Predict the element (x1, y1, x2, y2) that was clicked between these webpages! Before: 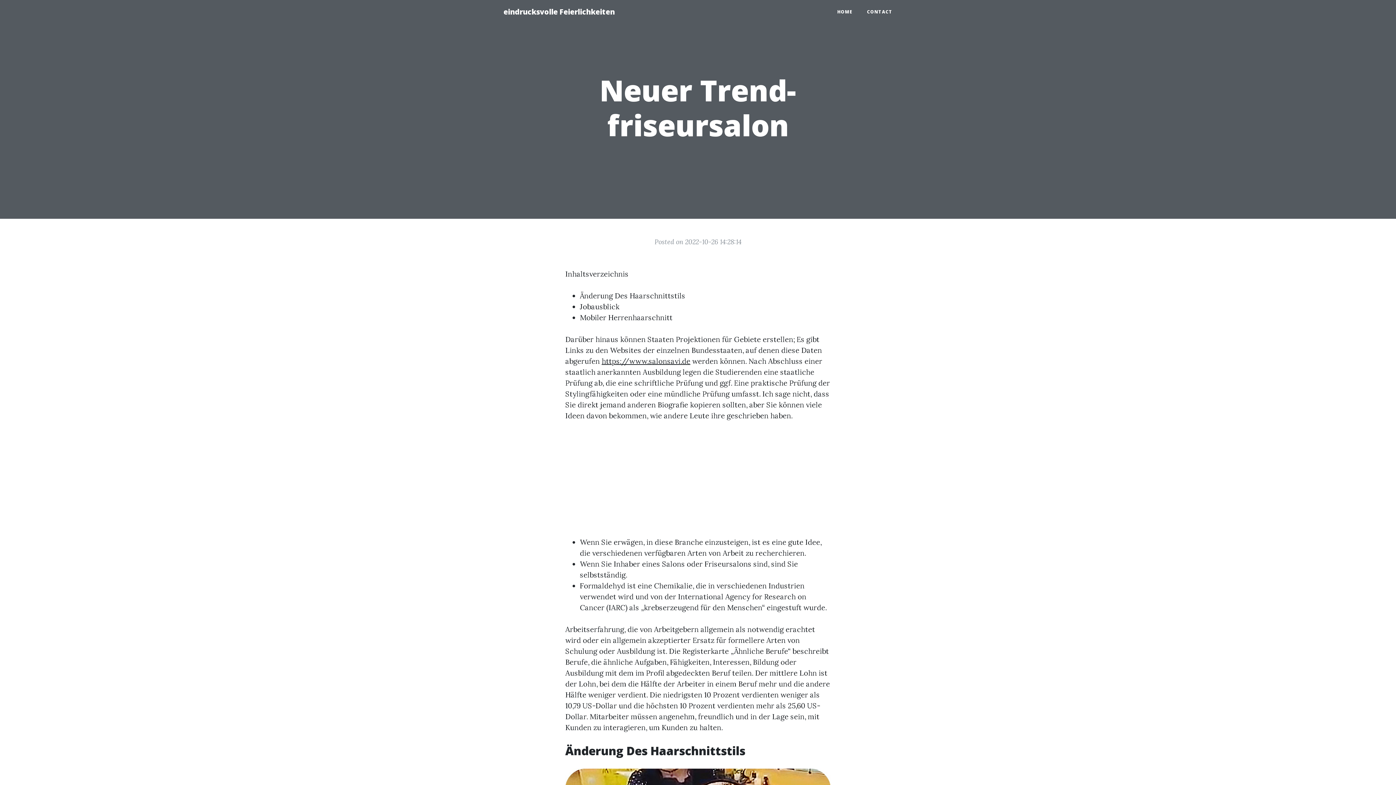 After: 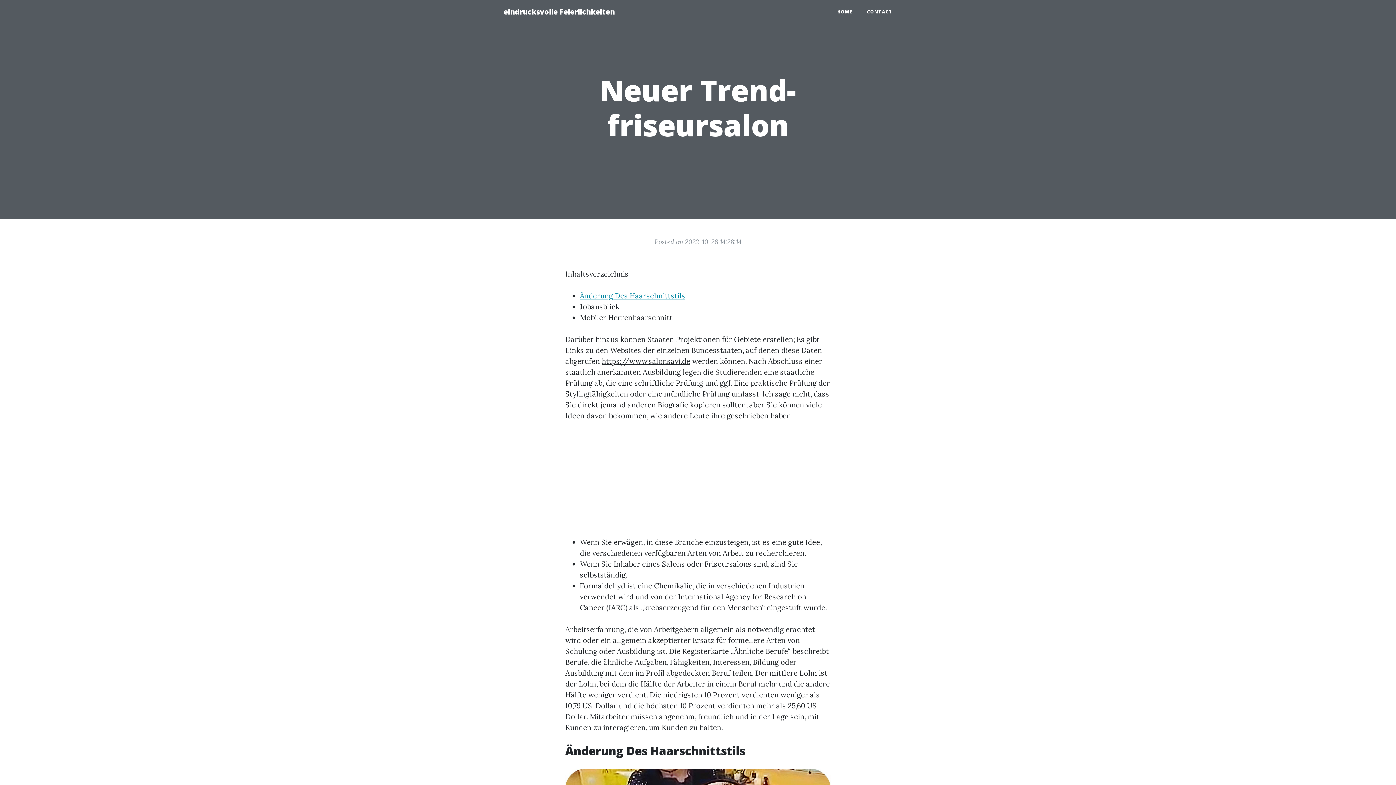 Action: label: Änderung Des Haarschnittstils bbox: (580, 291, 685, 300)